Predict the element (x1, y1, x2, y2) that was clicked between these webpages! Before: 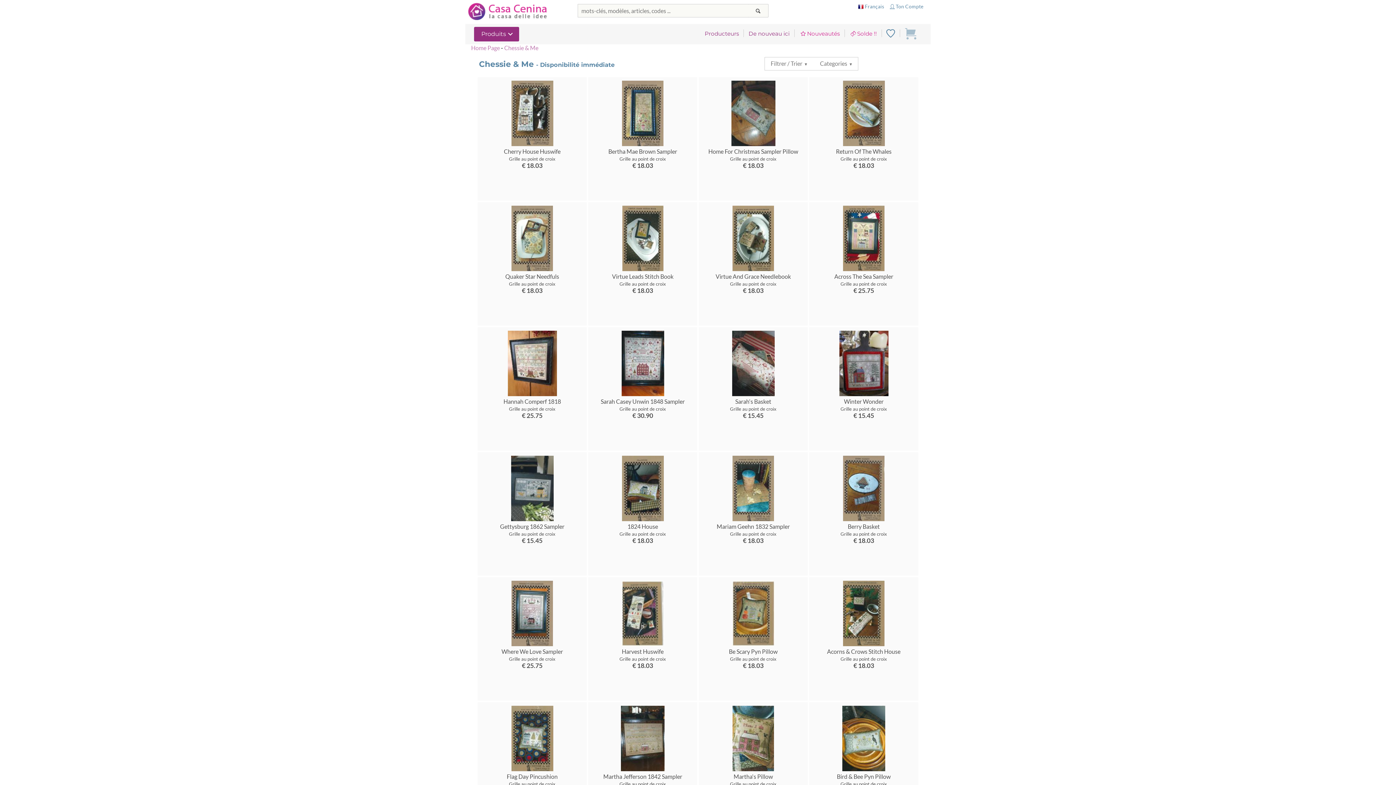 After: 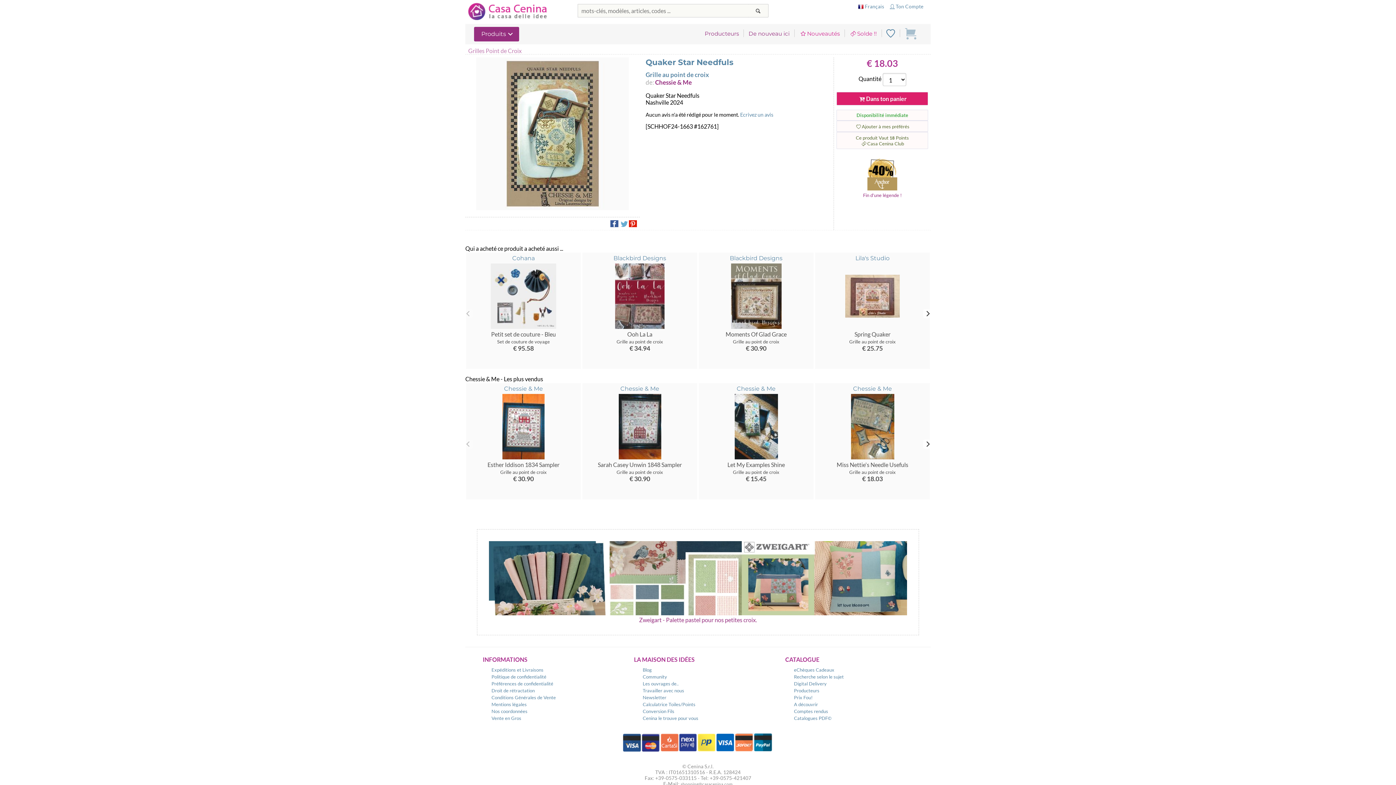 Action: label: Quaker Star Needfuls
Grille au point de croix
€ 18.03 bbox: (479, 204, 585, 294)